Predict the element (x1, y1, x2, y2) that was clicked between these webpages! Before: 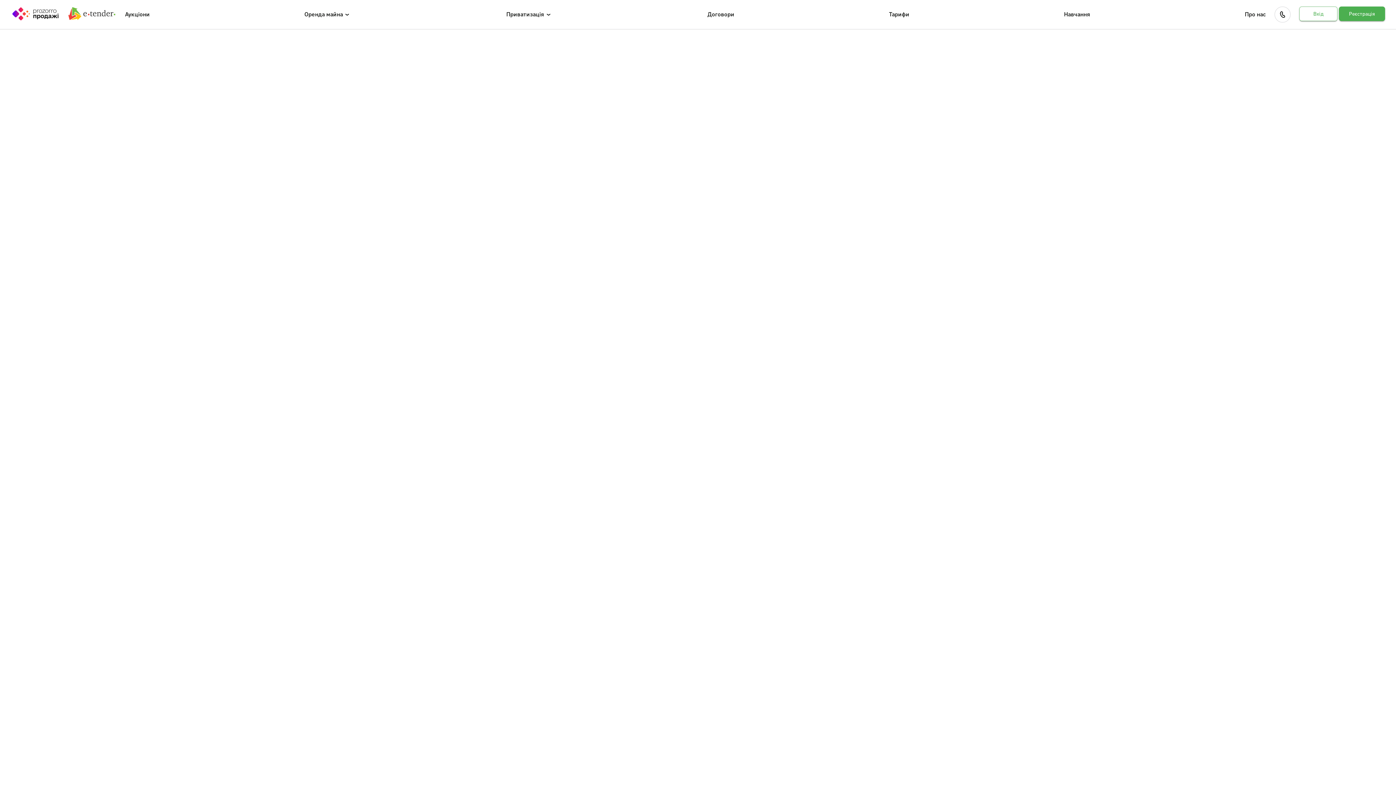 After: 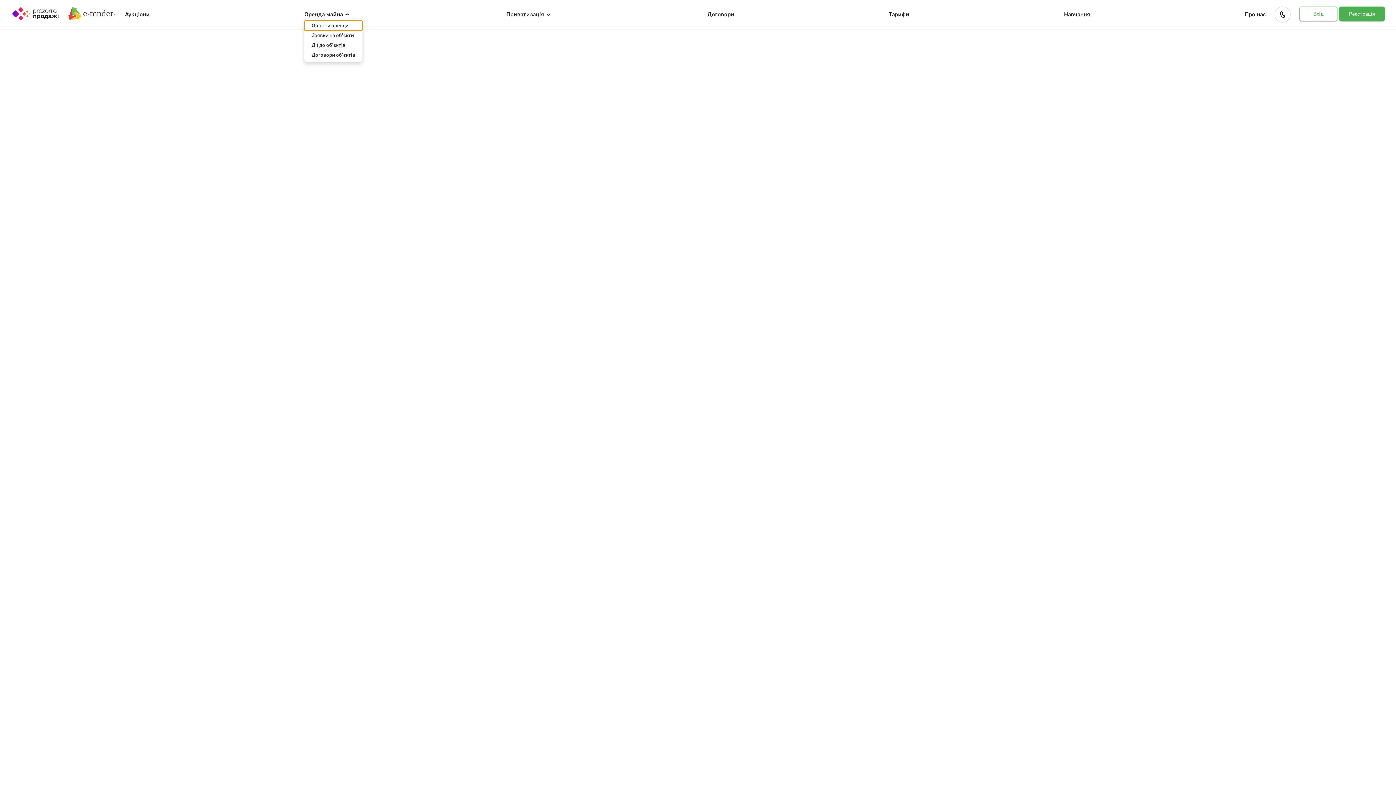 Action: bbox: (304, 10, 351, 18) label: Оренда майна